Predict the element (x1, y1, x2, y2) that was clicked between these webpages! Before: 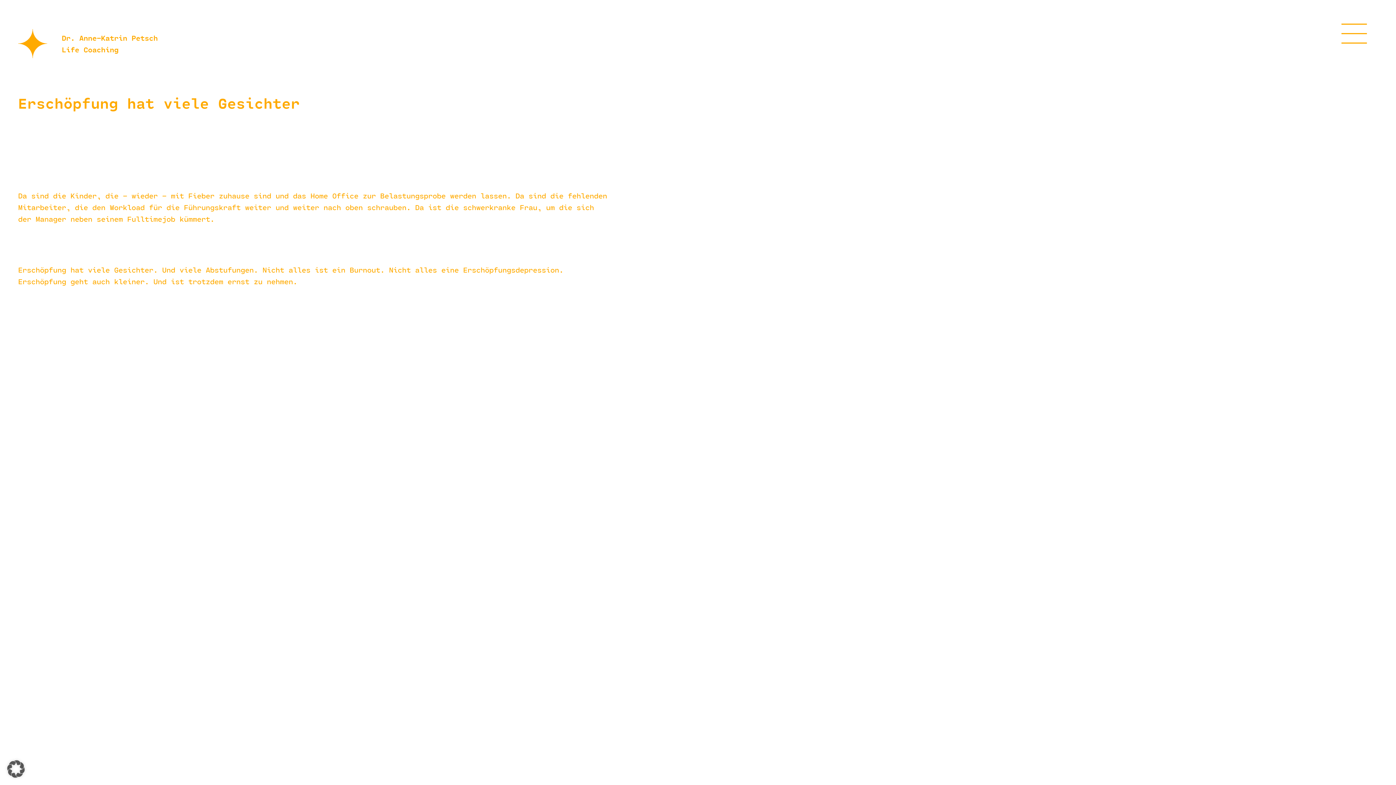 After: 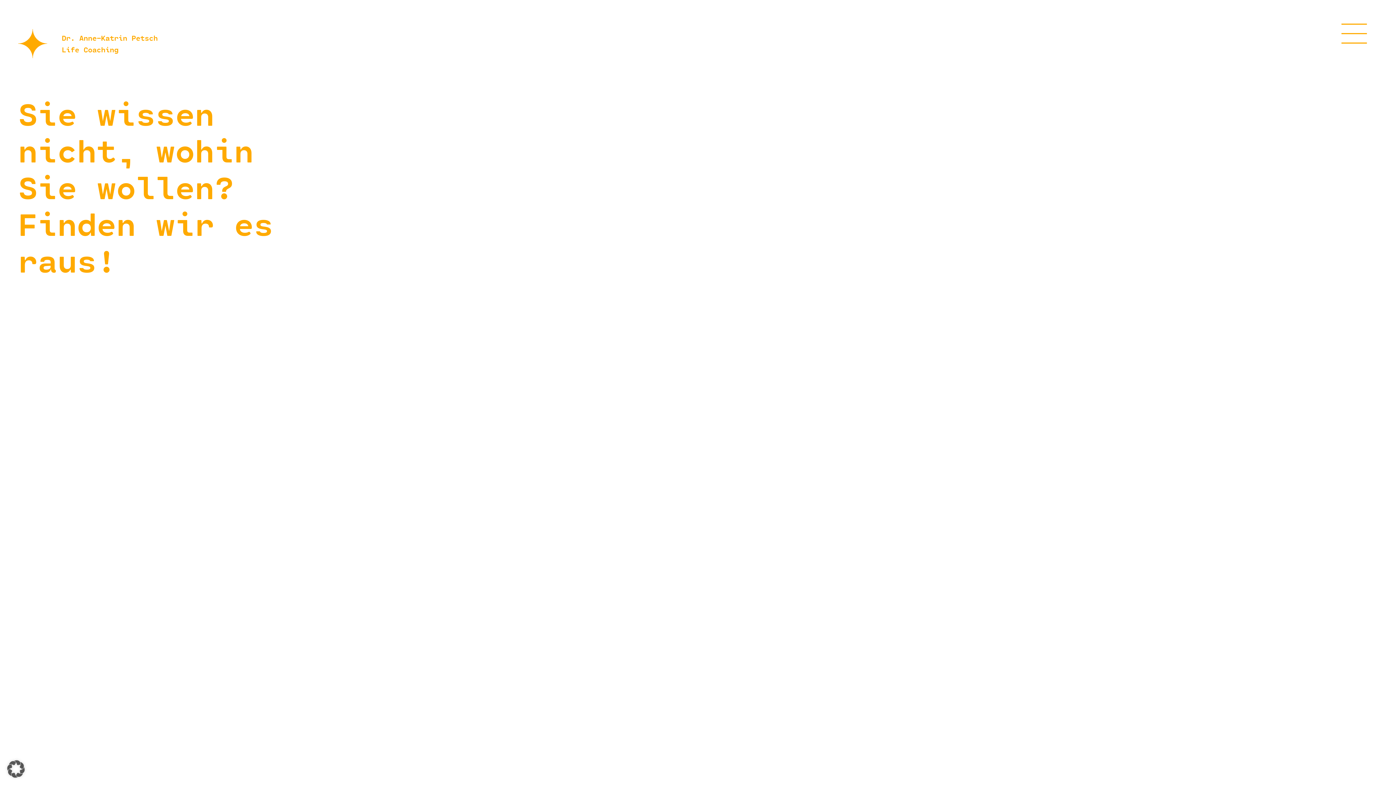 Action: label: Dr. Anne-Katrin Petsch
Life Coaching bbox: (18, 29, 1378, 58)